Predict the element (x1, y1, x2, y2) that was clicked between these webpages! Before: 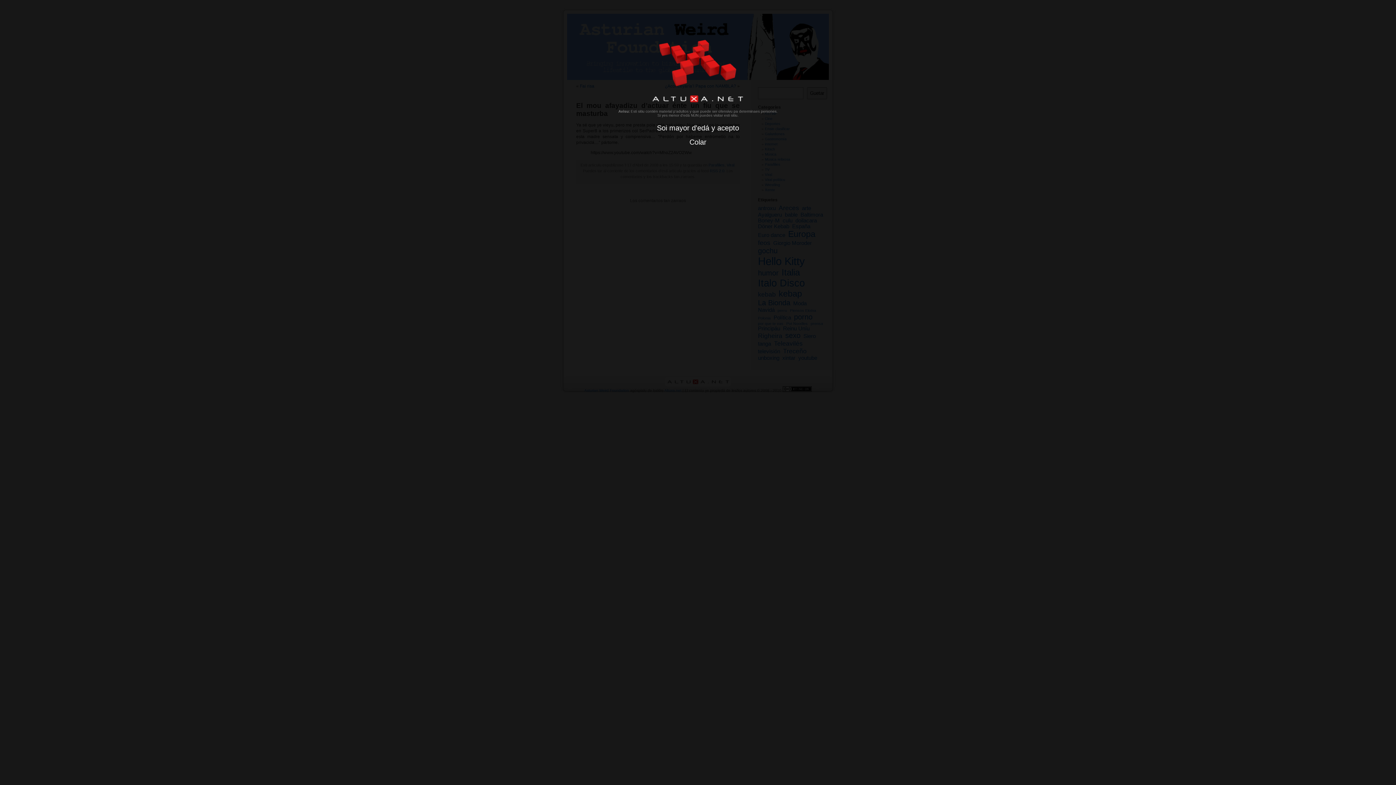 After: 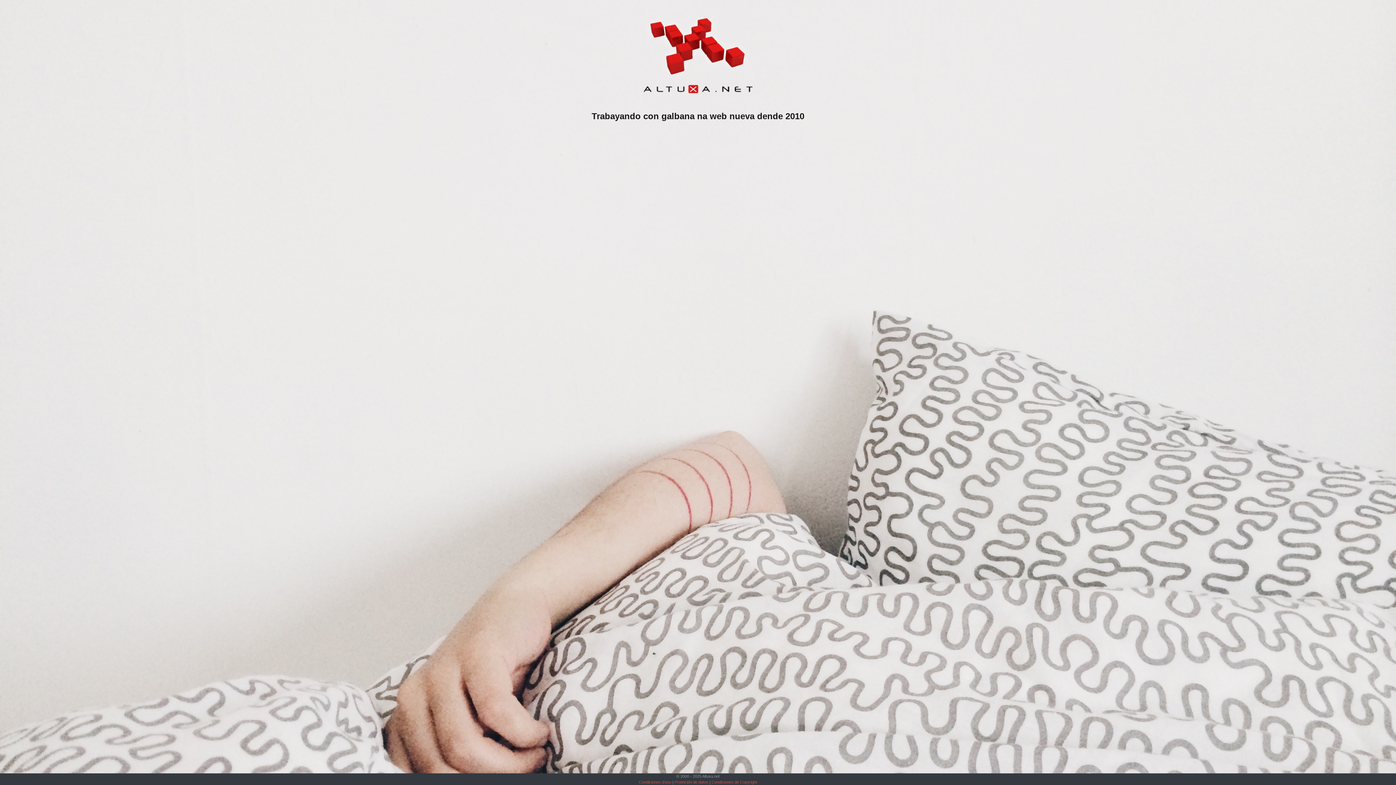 Action: label: Colar bbox: (0, 135, 1396, 149)